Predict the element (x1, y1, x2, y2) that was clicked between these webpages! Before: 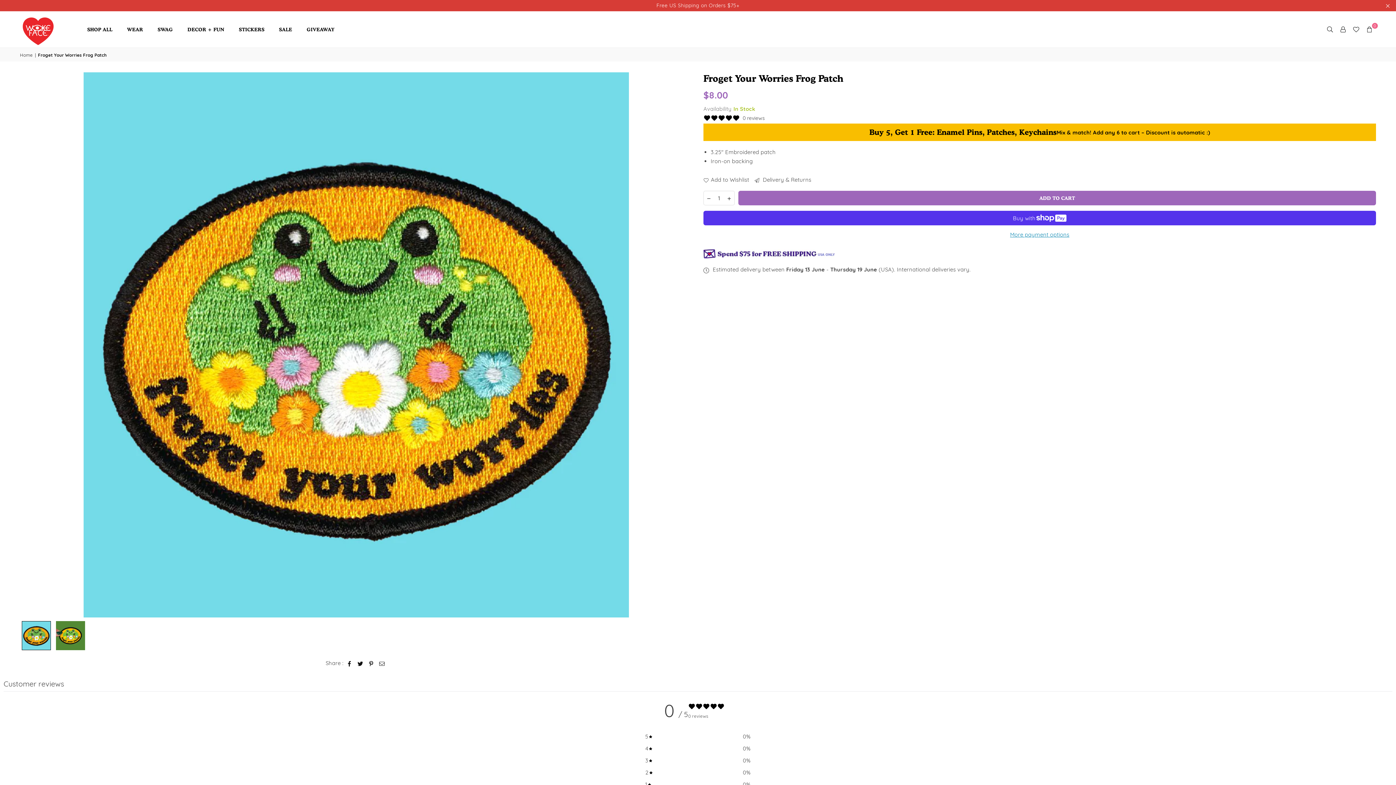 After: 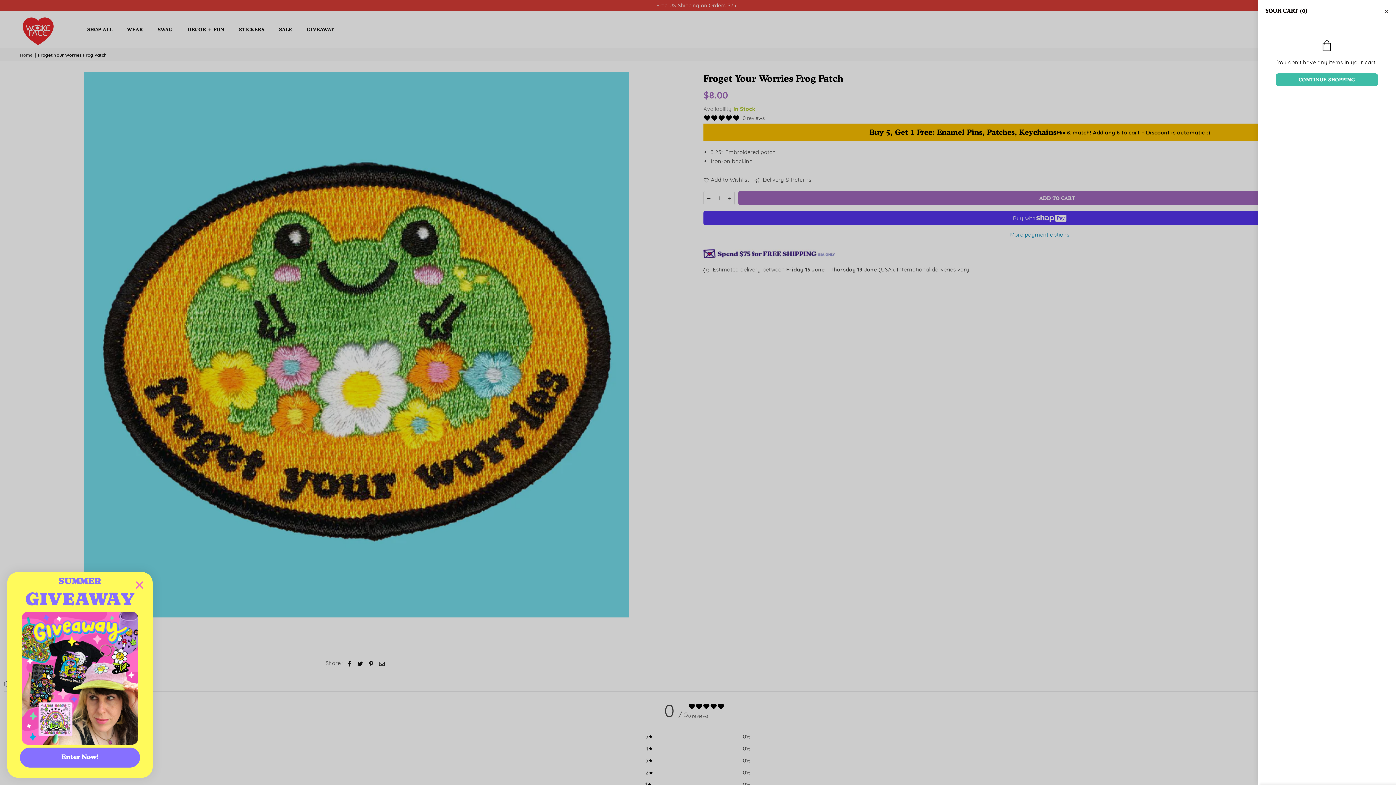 Action: bbox: (1363, 22, 1376, 36) label: 0